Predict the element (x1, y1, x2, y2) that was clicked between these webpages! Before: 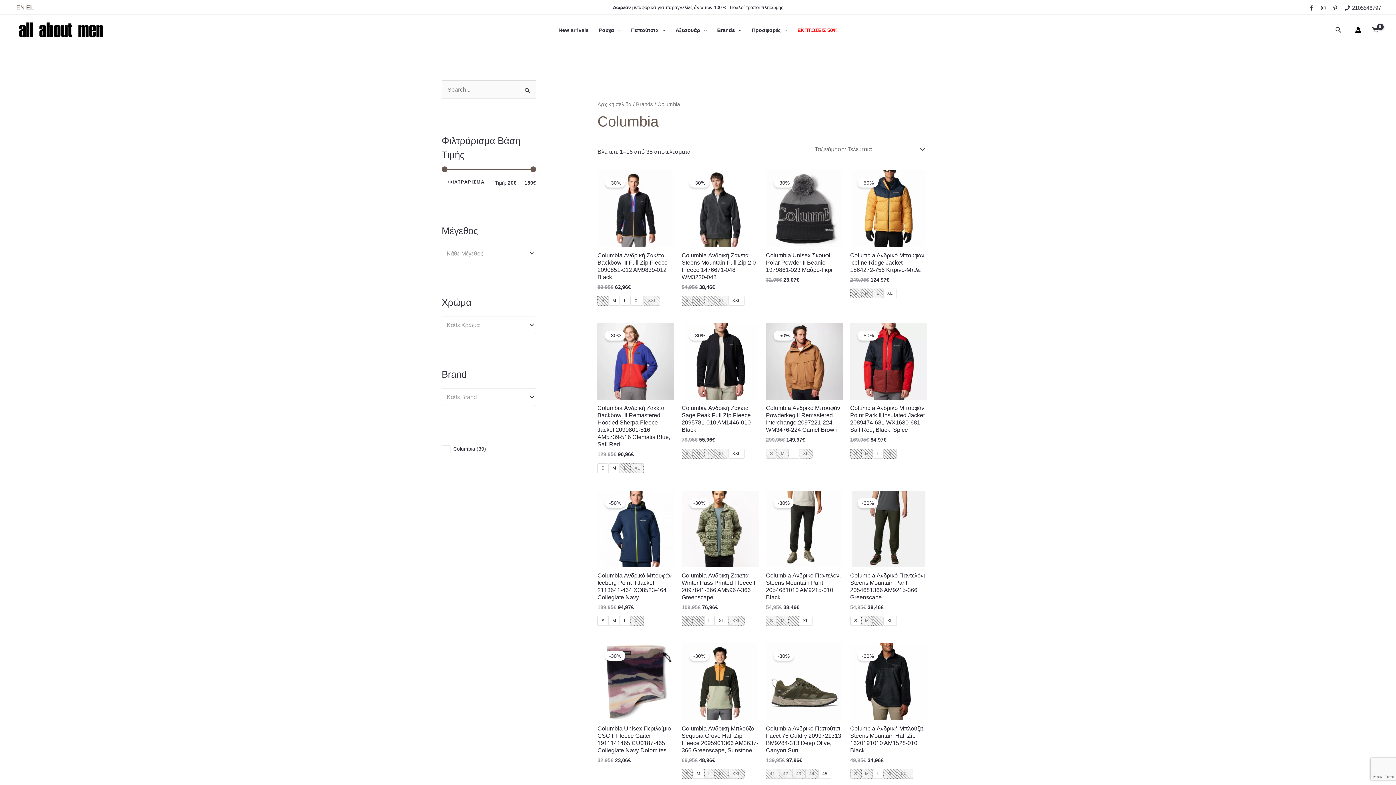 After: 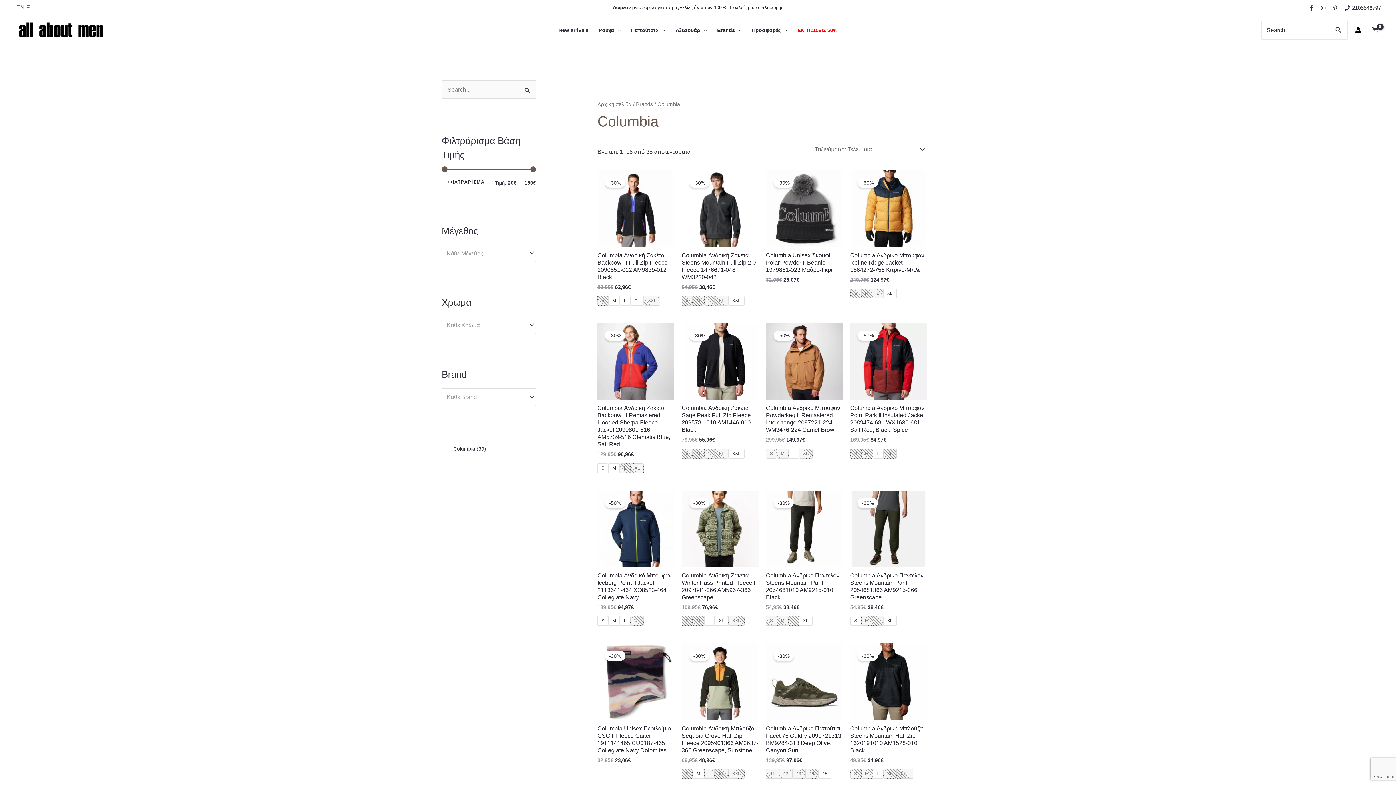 Action: label: Σύνδεσμος εικονιδίου αναζήτησης bbox: (1335, 25, 1342, 34)